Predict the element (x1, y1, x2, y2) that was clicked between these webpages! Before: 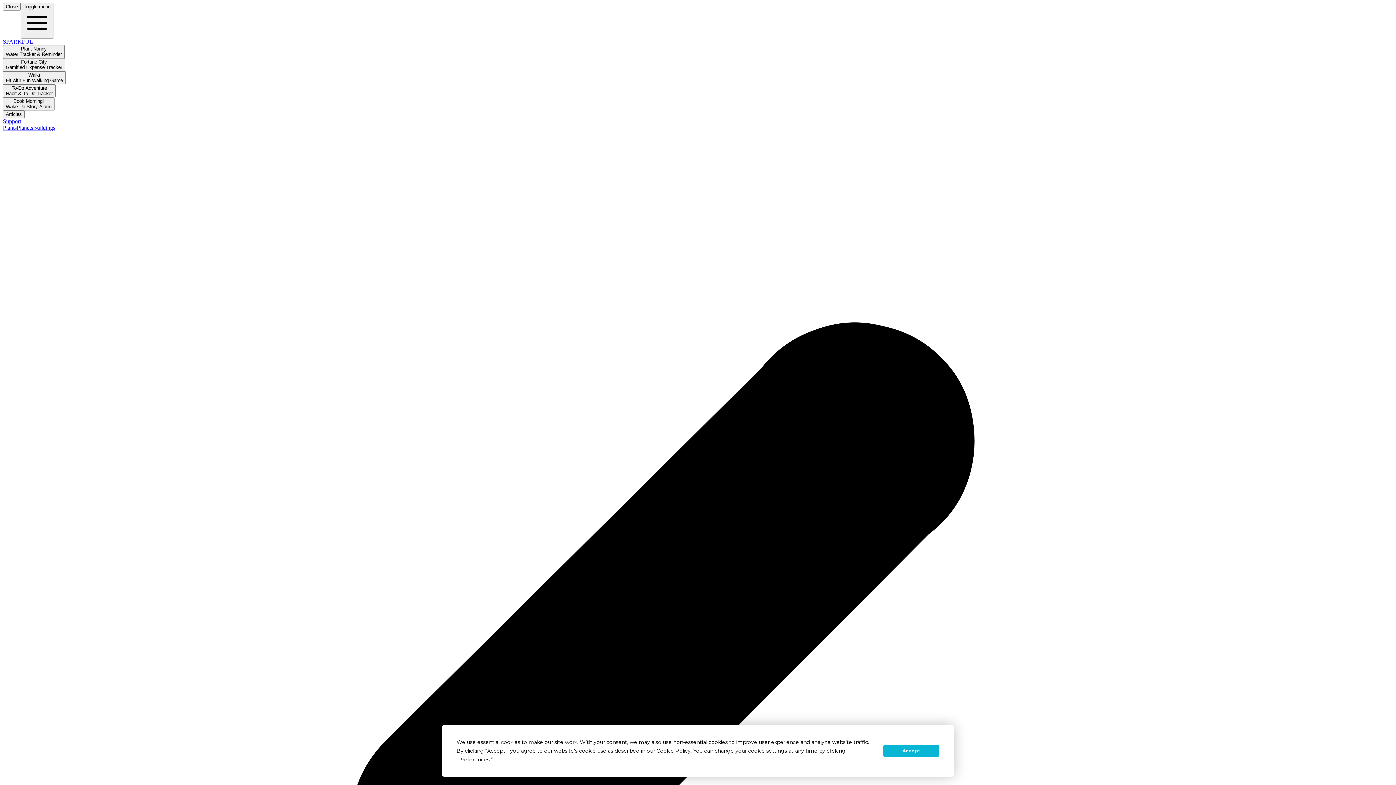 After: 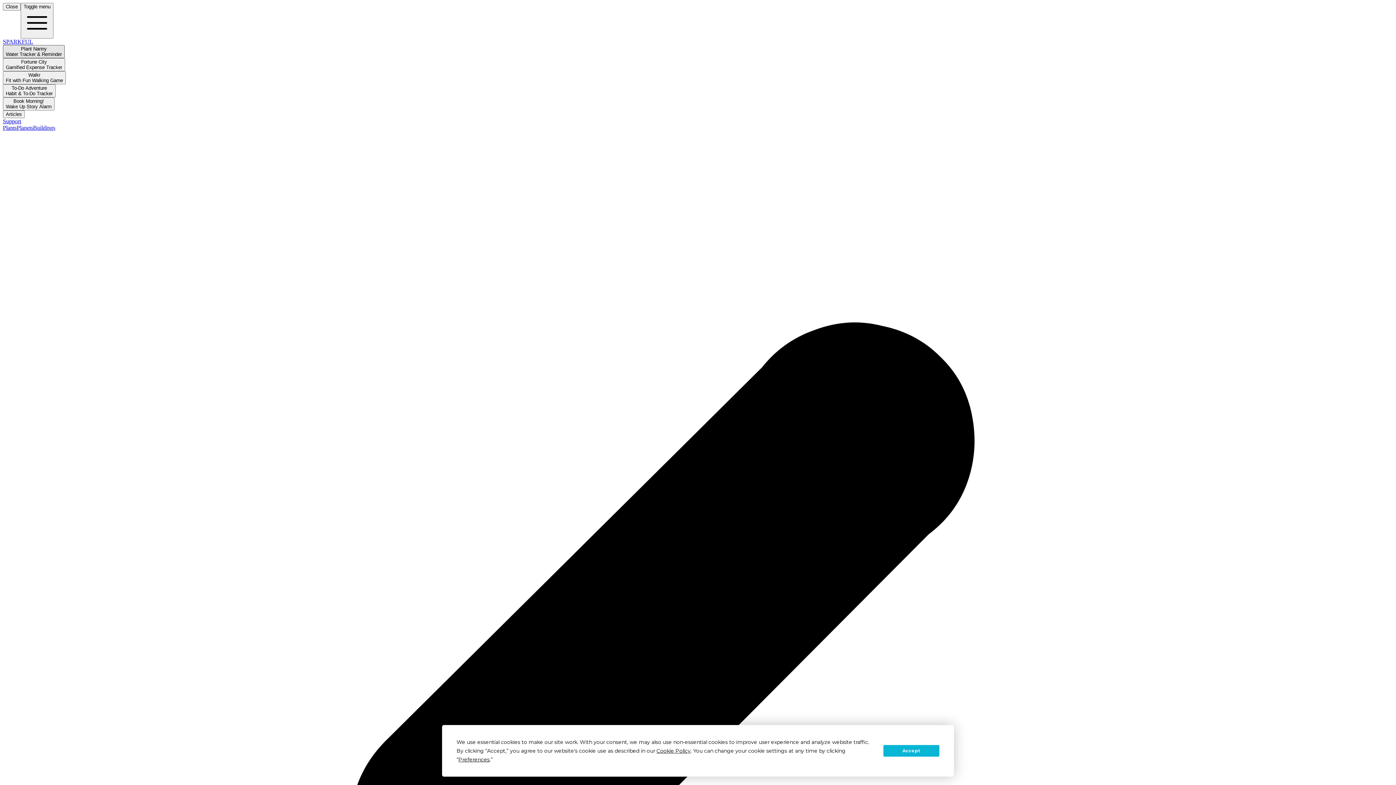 Action: label: Plant Nanny
Water Tracker & Reminder bbox: (2, 45, 64, 58)